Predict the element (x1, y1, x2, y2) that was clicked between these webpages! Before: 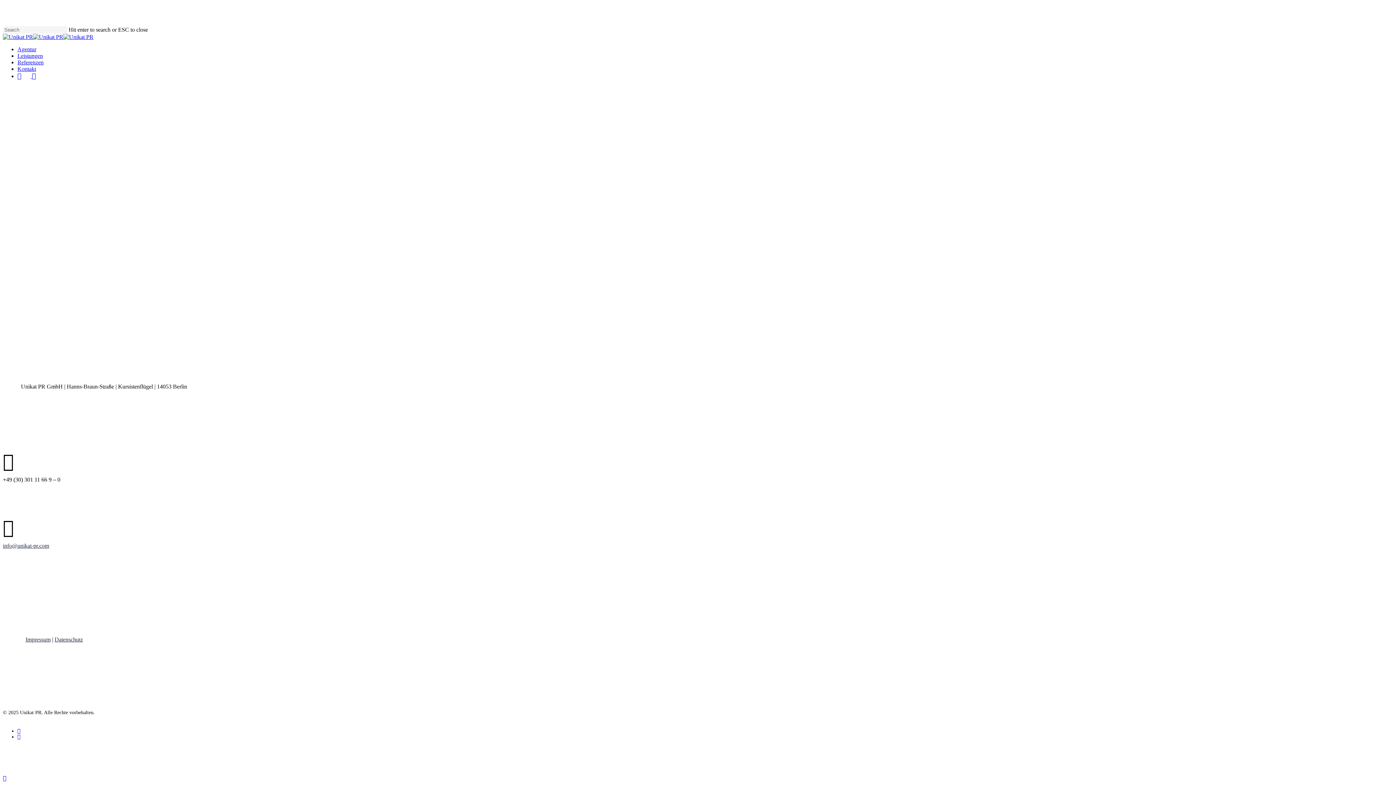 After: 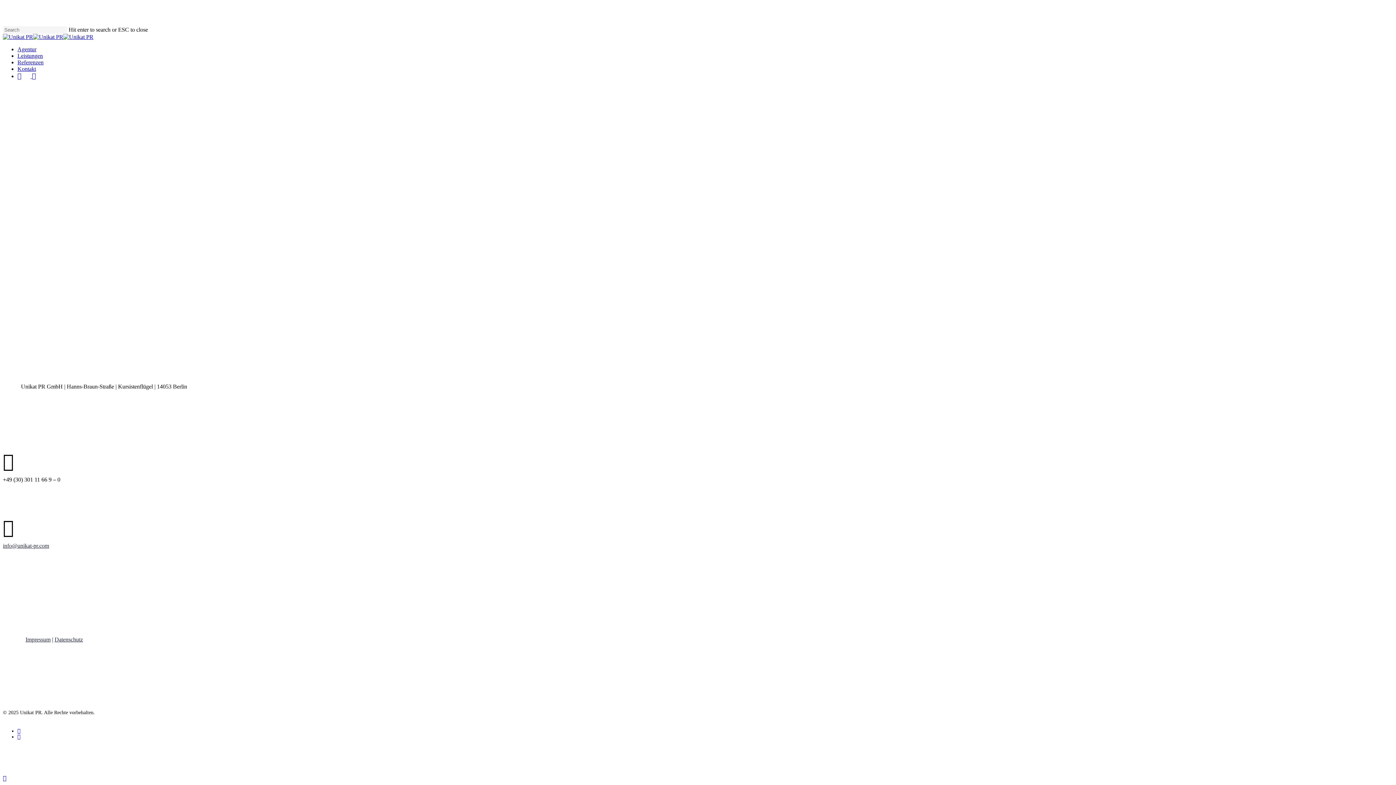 Action: bbox: (2, 775, 6, 781) label: Back to top